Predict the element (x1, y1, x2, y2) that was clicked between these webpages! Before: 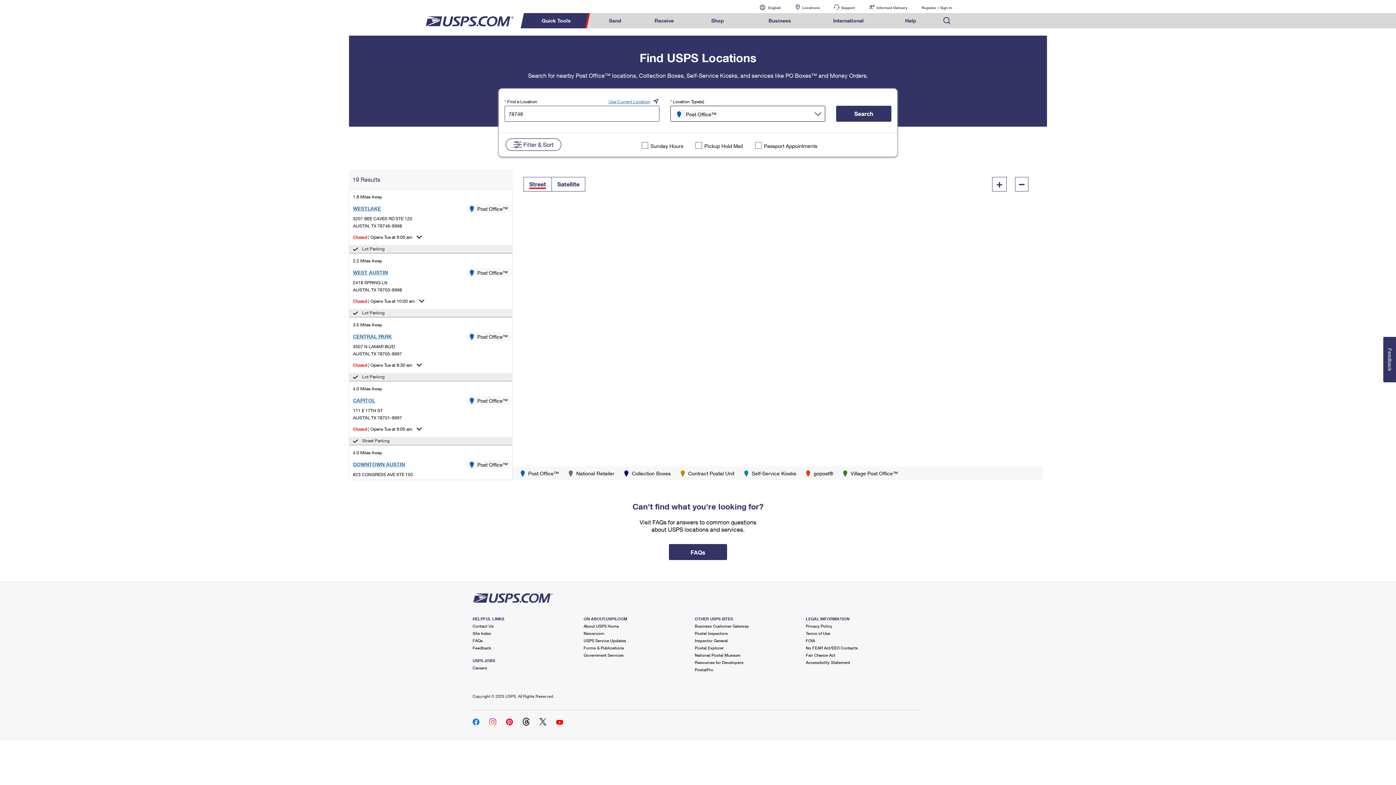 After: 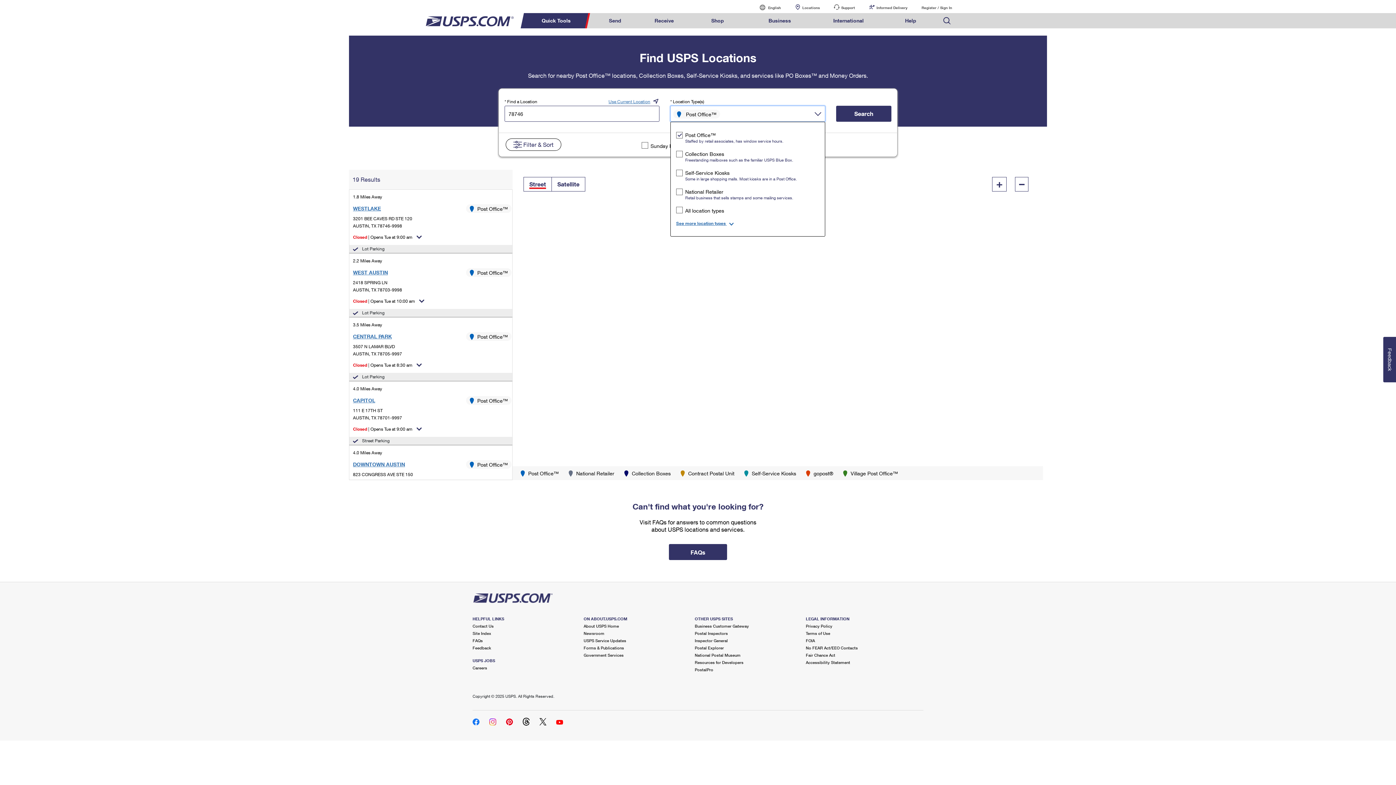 Action: label:  Post Office™ bbox: (670, 105, 825, 121)